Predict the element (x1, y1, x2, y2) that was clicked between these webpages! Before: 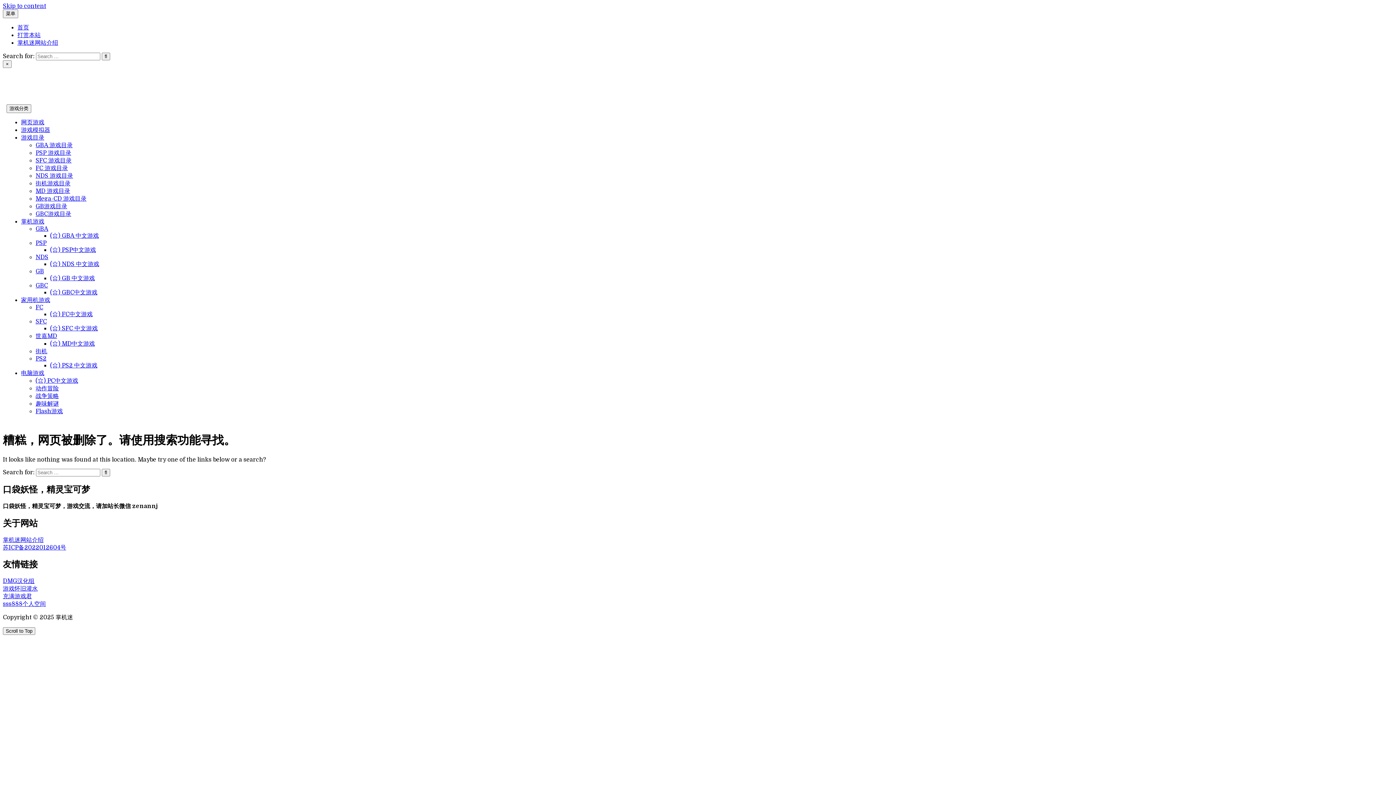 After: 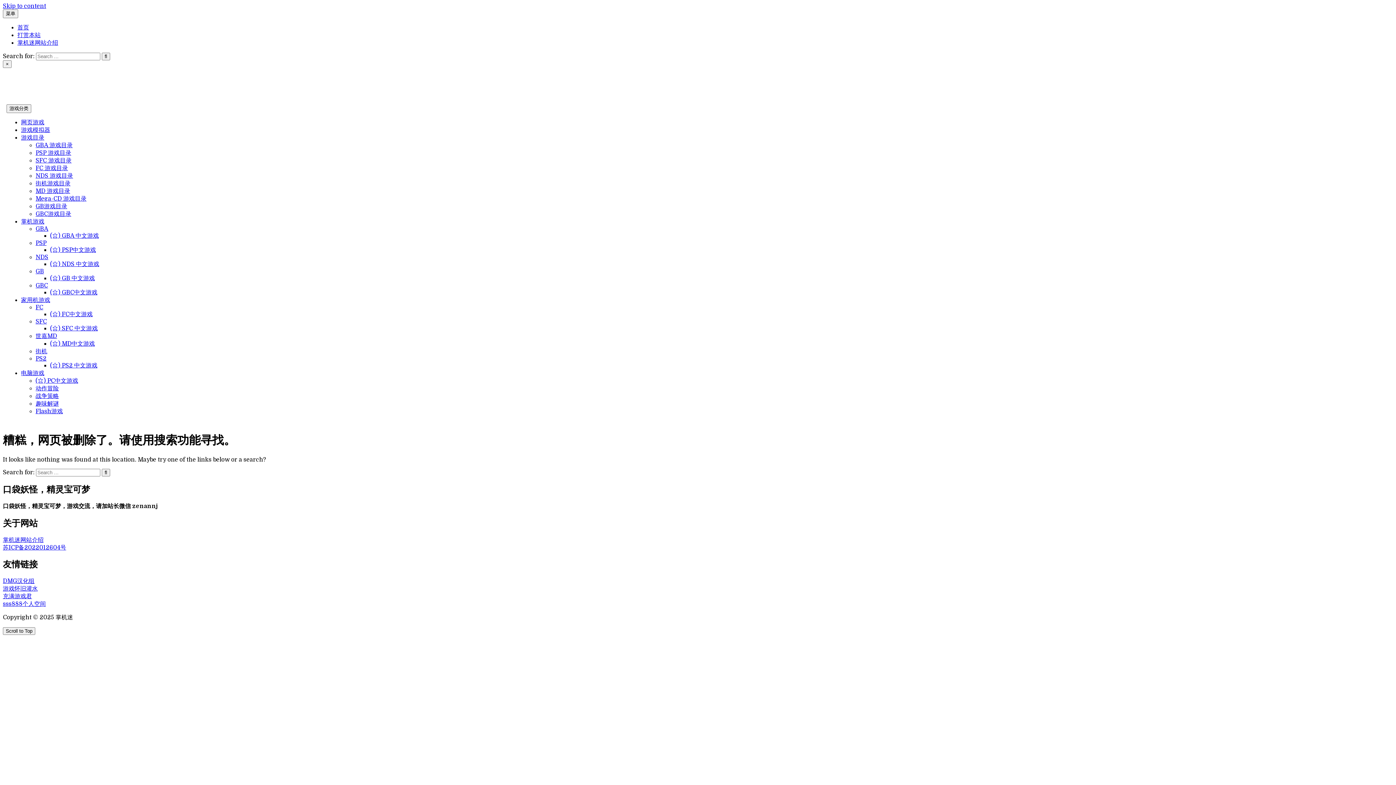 Action: label: (⭐) MD中文游戏 bbox: (50, 340, 94, 347)